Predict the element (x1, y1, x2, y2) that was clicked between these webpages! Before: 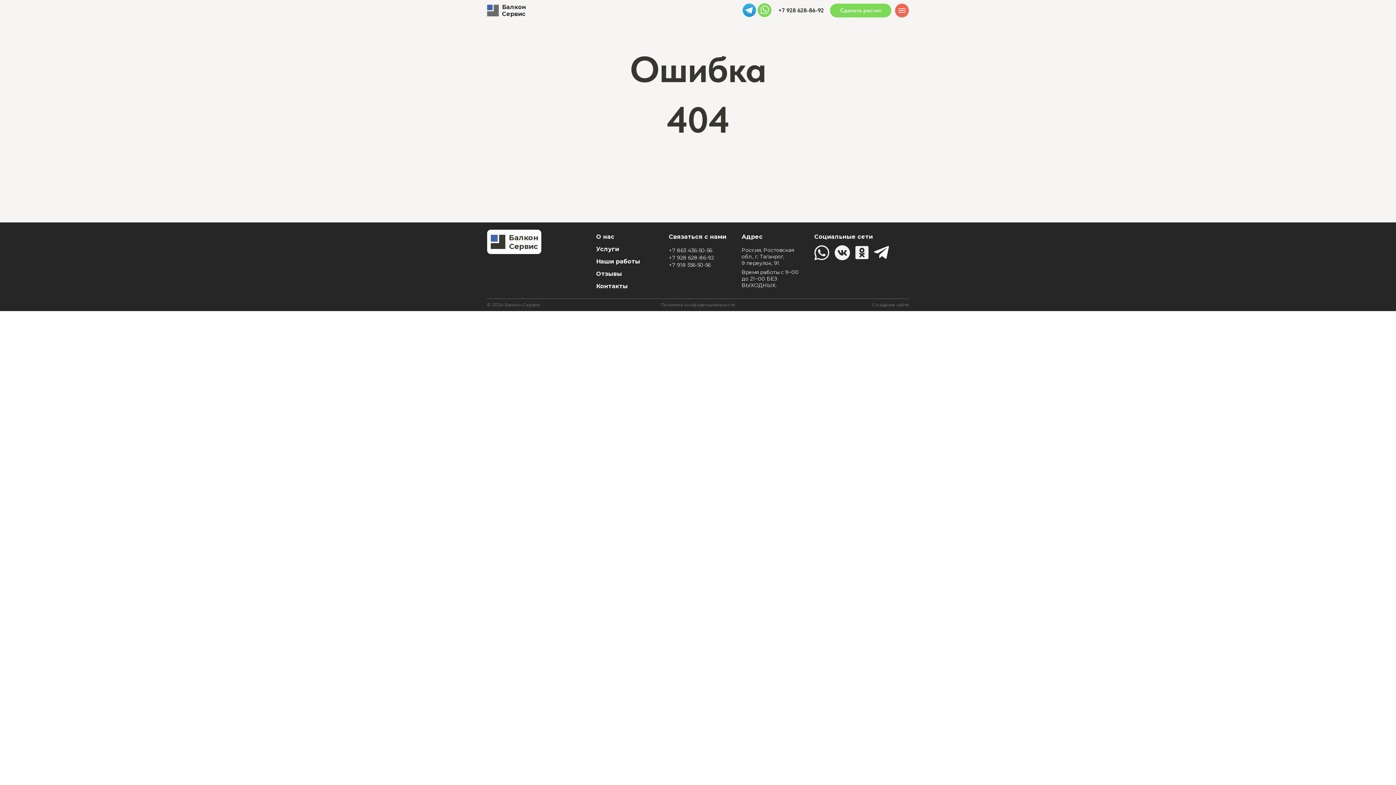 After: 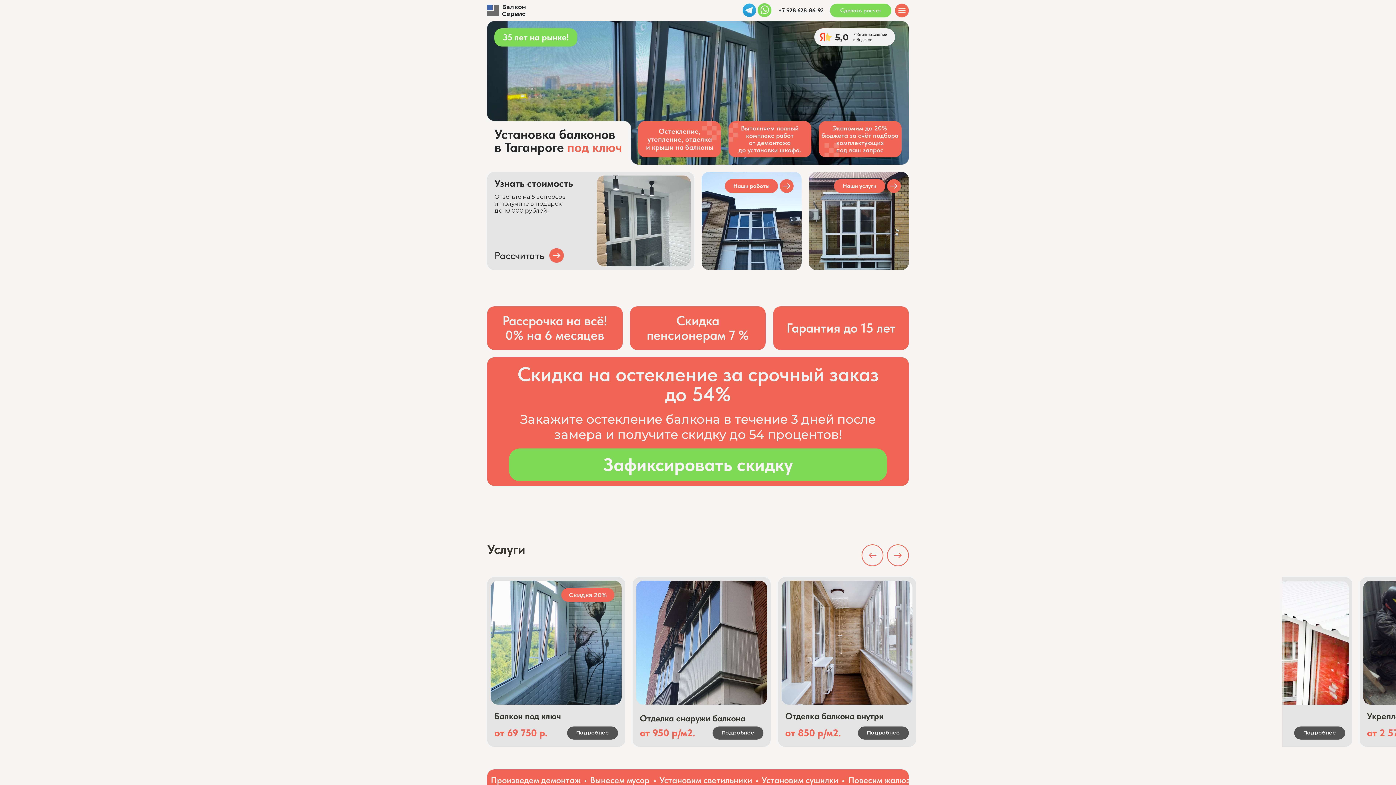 Action: label: Балкон Сервис bbox: (502, 3, 526, 17)